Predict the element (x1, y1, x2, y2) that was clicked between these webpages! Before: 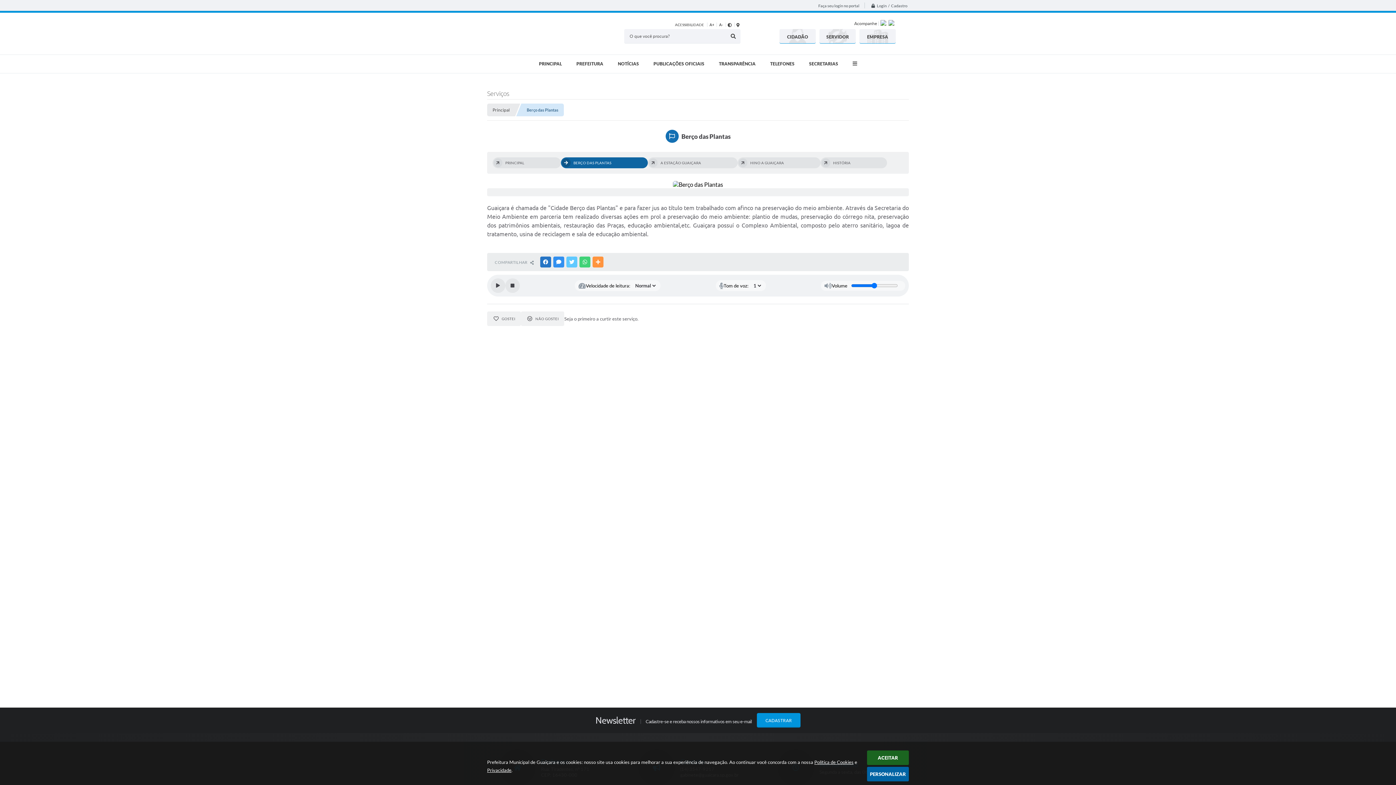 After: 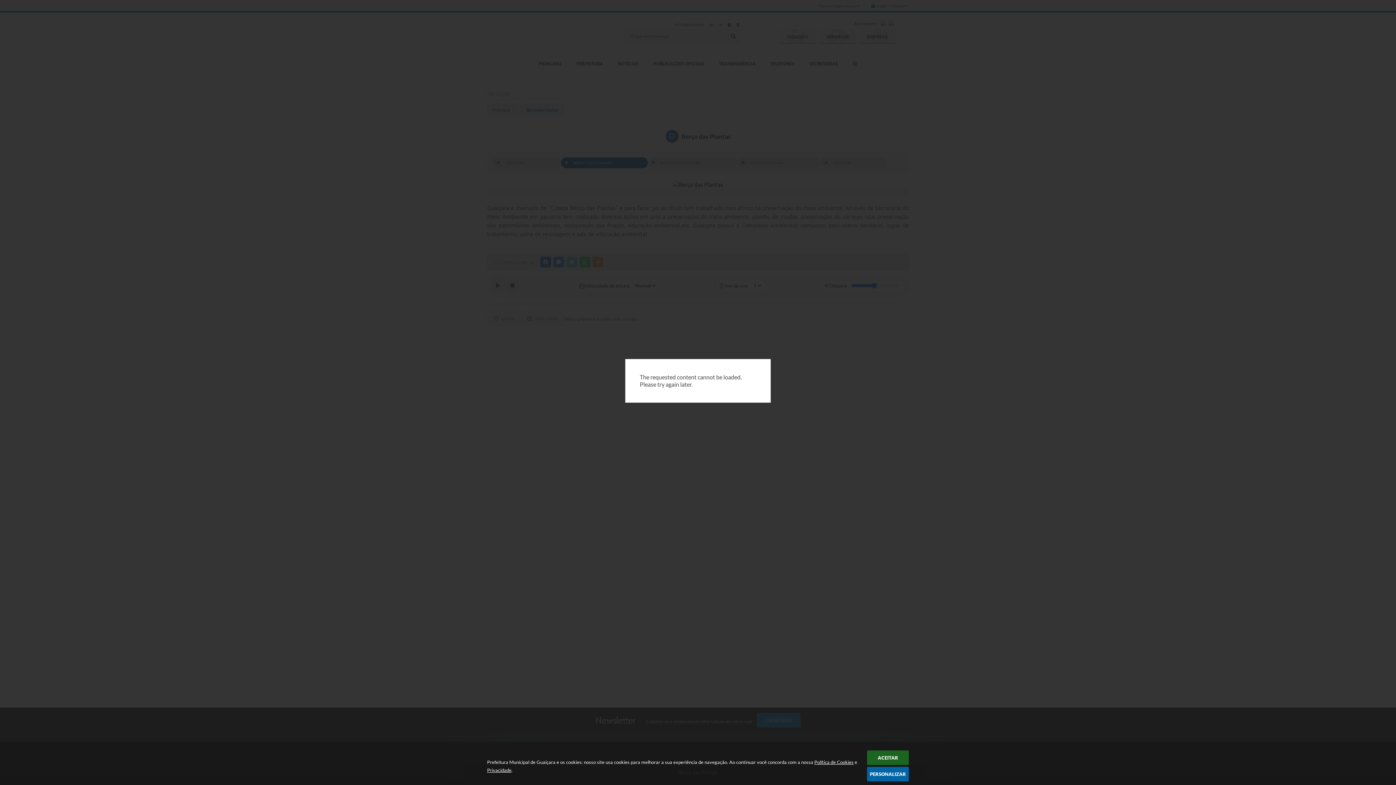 Action: bbox: (673, 181, 723, 188)